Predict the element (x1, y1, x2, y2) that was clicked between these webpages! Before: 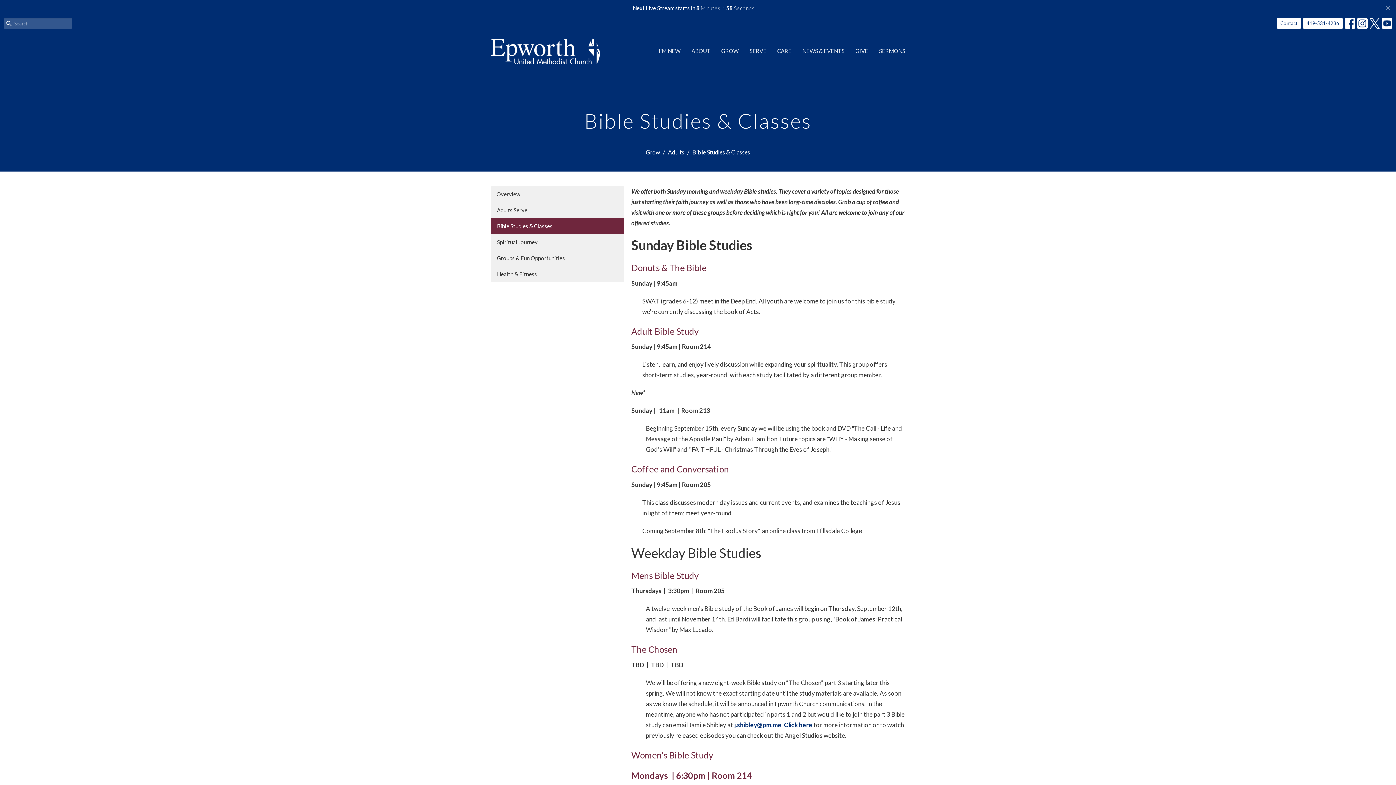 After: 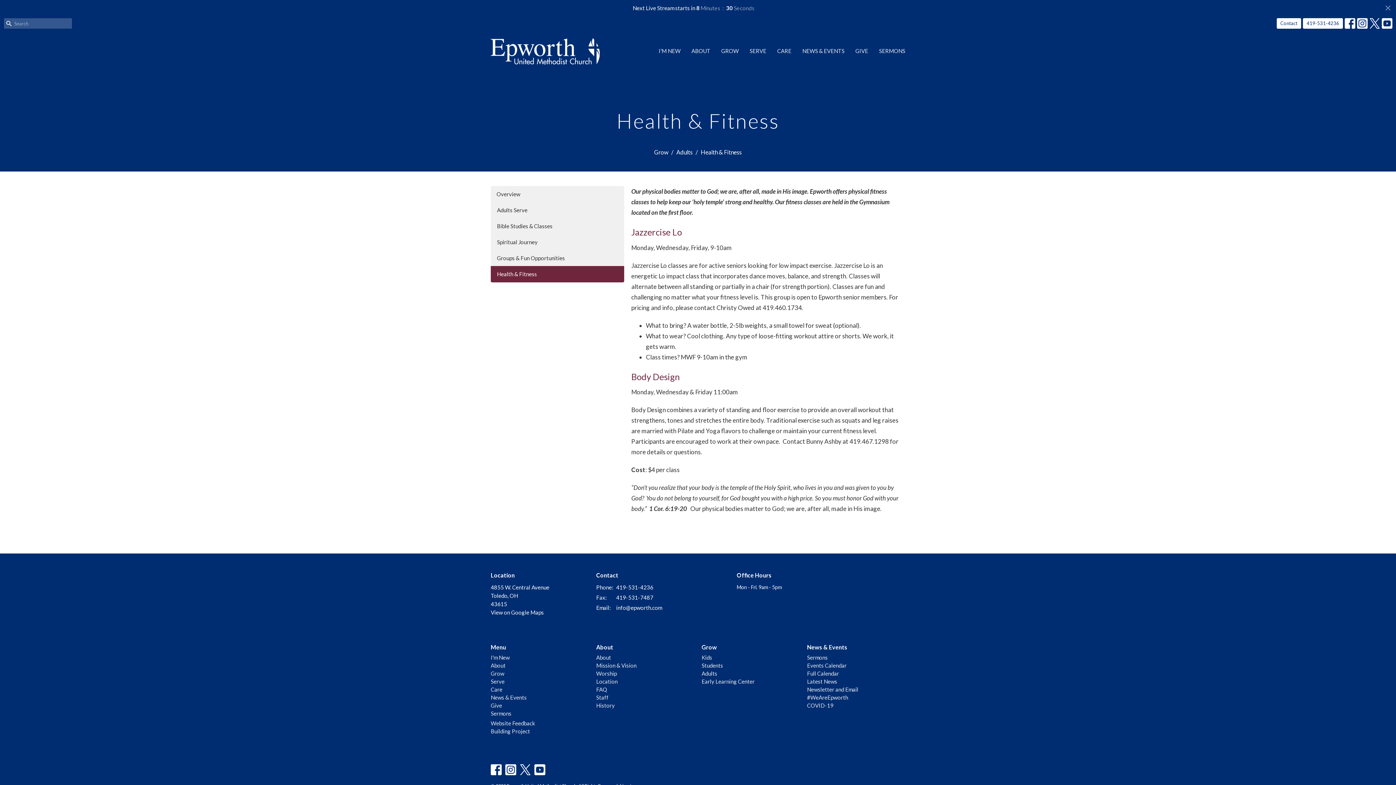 Action: label: Health & Fitness bbox: (490, 266, 624, 282)